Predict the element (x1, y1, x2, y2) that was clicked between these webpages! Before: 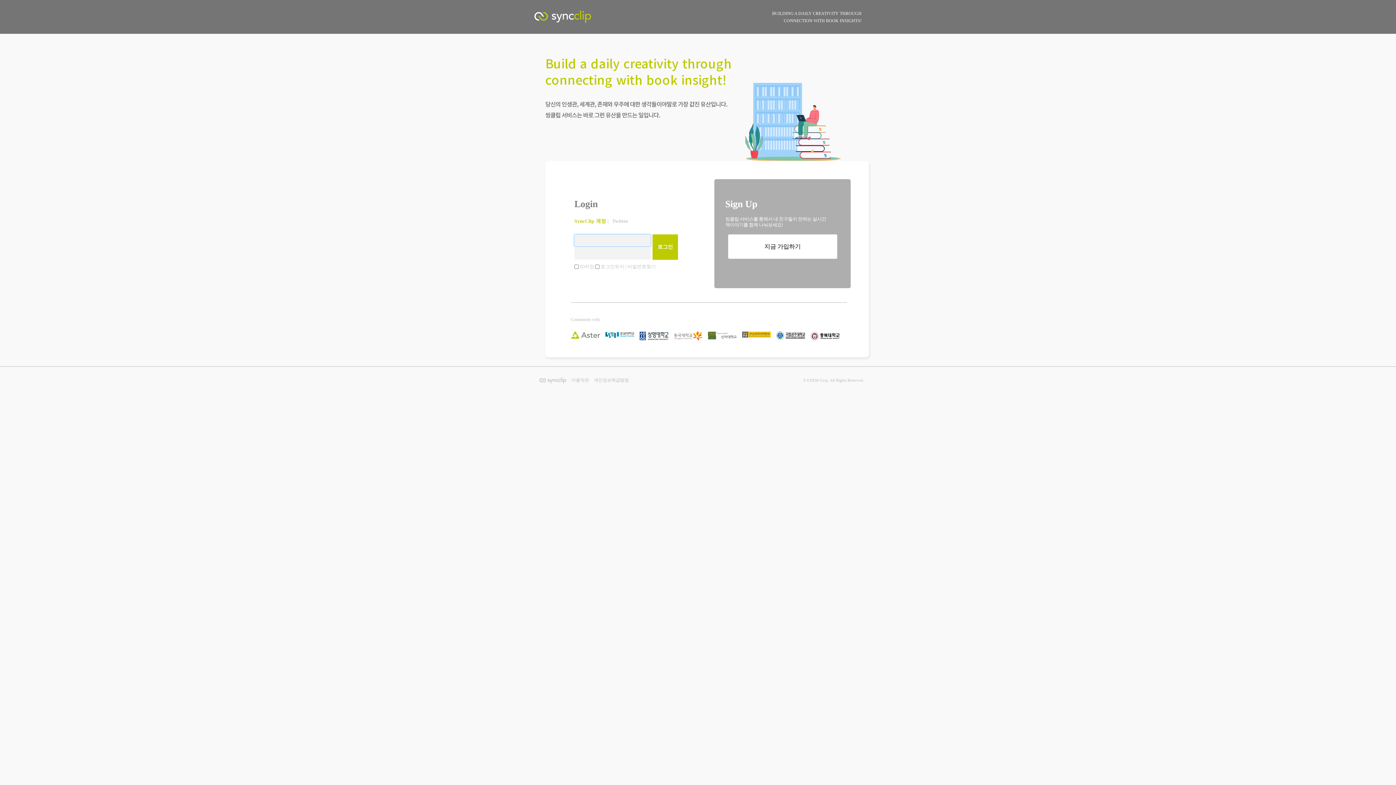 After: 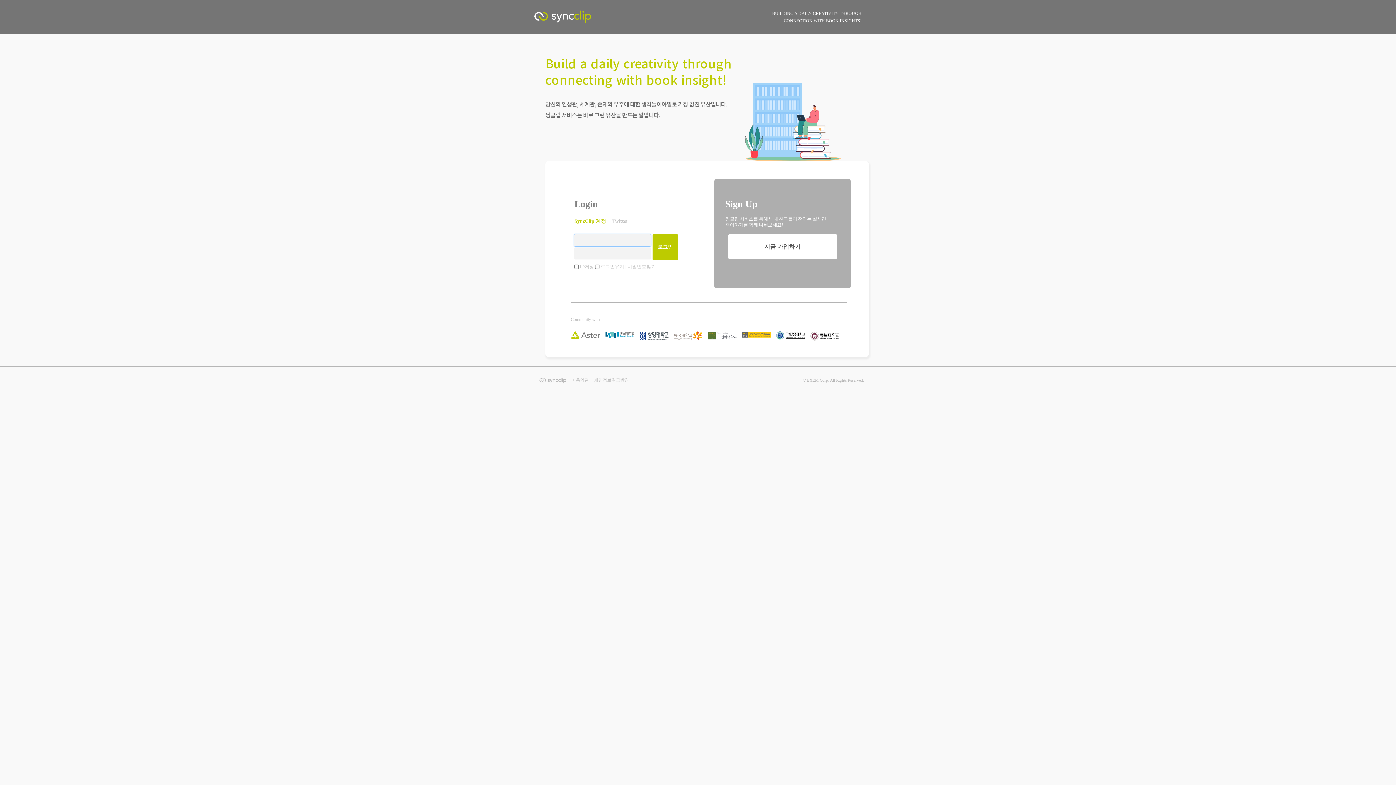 Action: label: SyncClip 계정 bbox: (574, 218, 606, 224)